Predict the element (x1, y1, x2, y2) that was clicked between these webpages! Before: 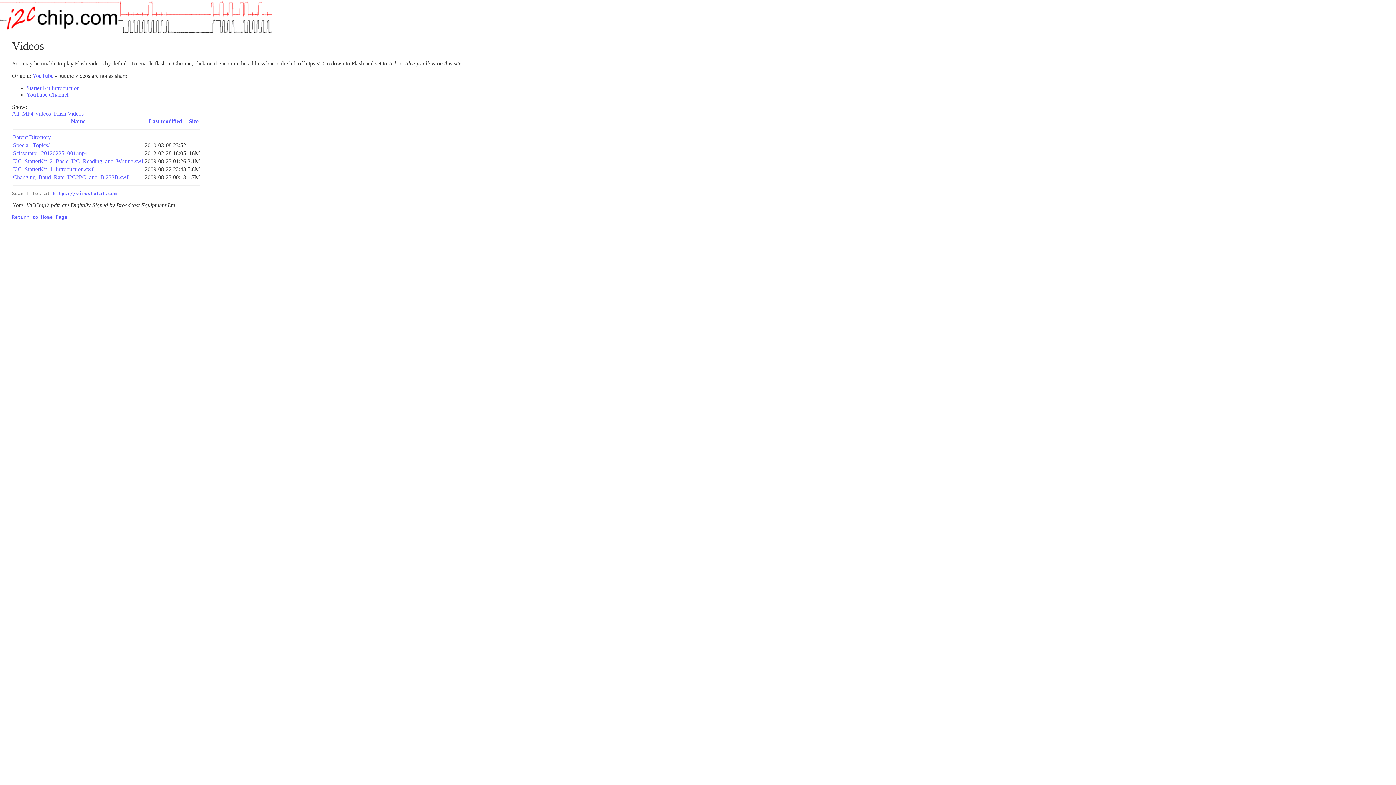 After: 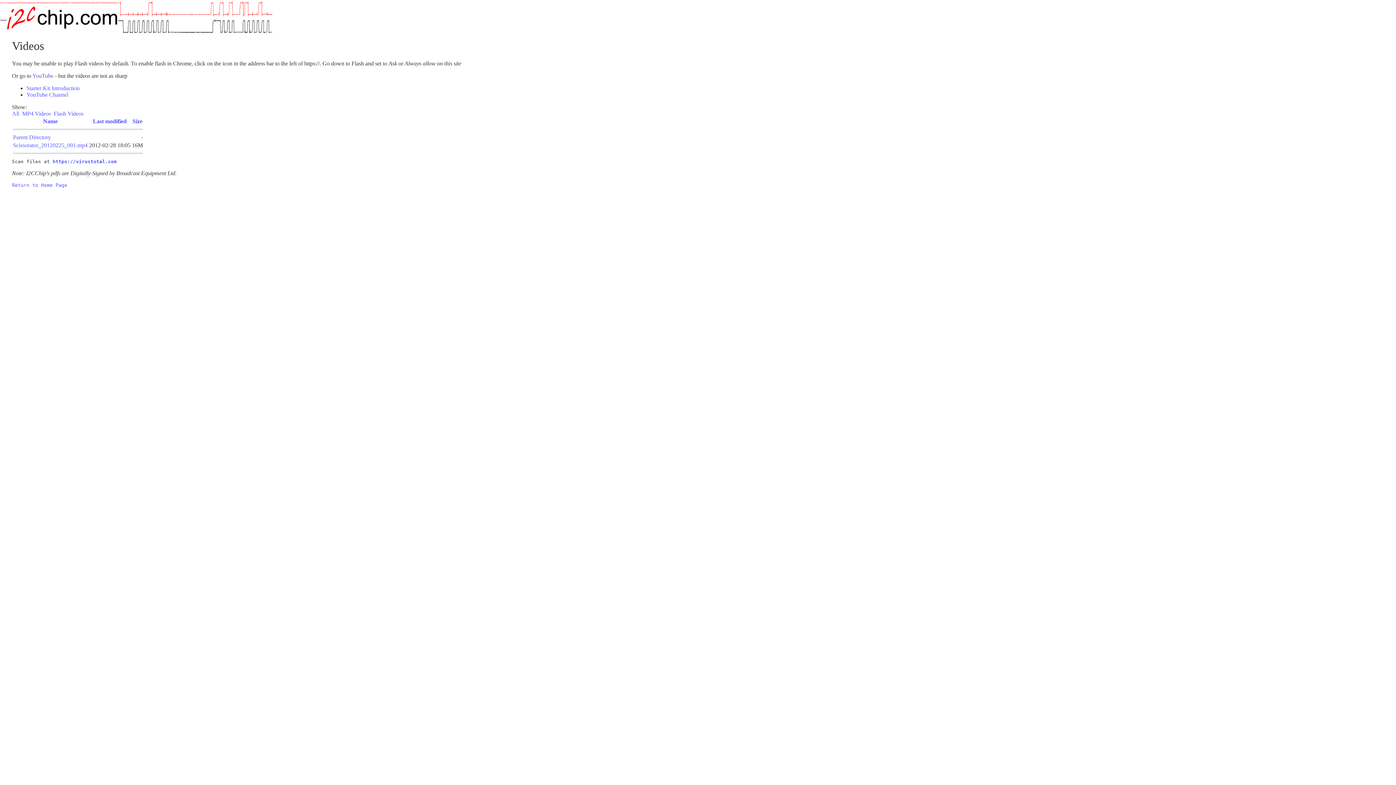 Action: bbox: (22, 110, 52, 116) label: MP4 Videos 